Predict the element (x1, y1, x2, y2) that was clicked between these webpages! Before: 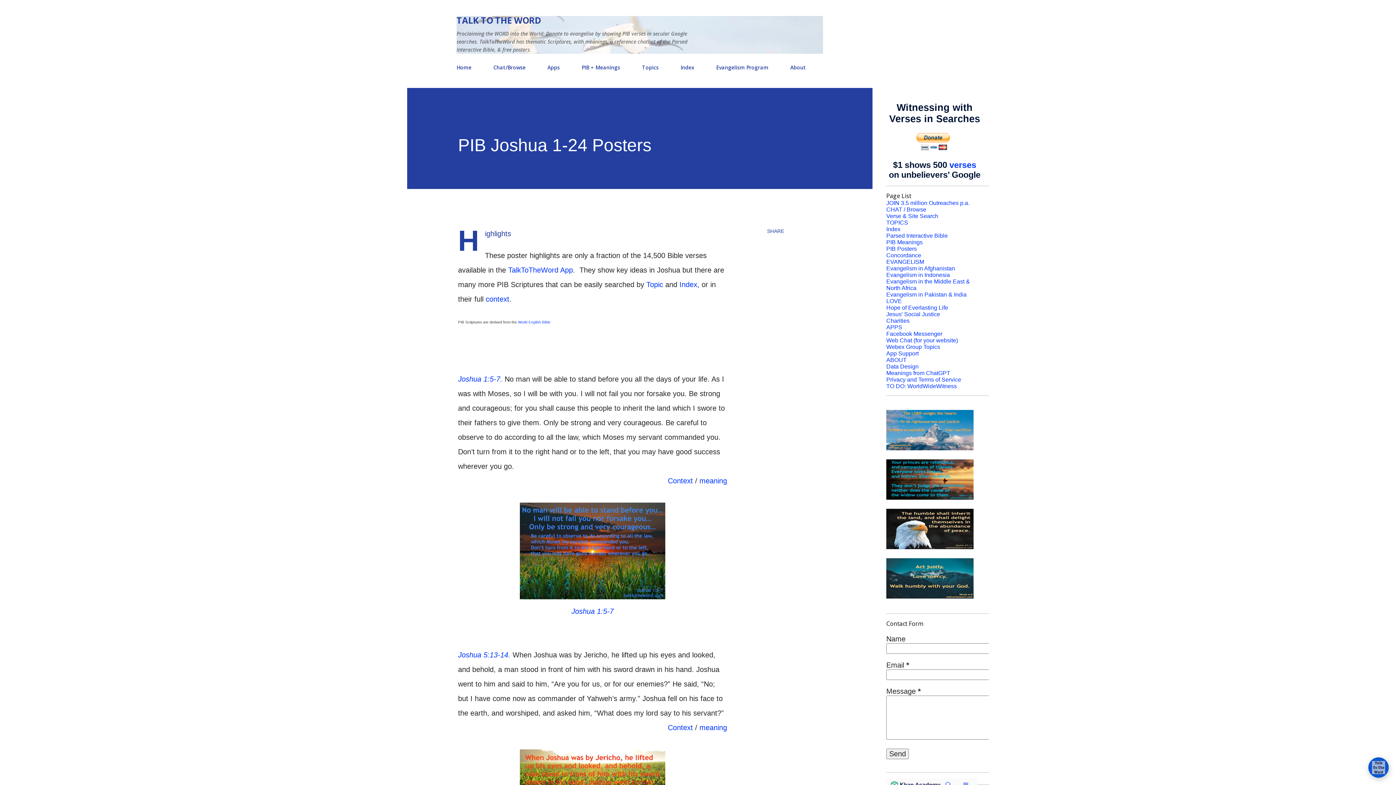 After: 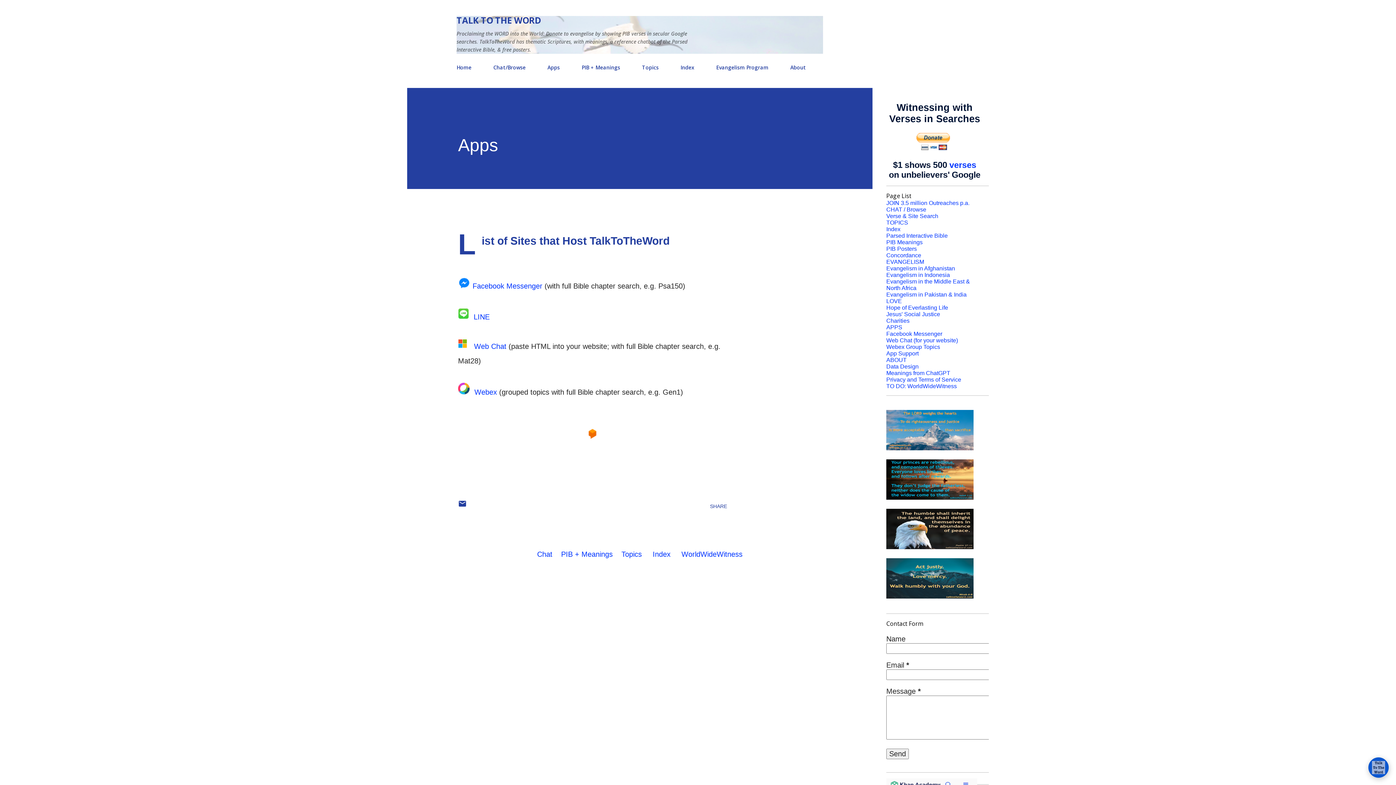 Action: label: APPS bbox: (886, 324, 902, 330)